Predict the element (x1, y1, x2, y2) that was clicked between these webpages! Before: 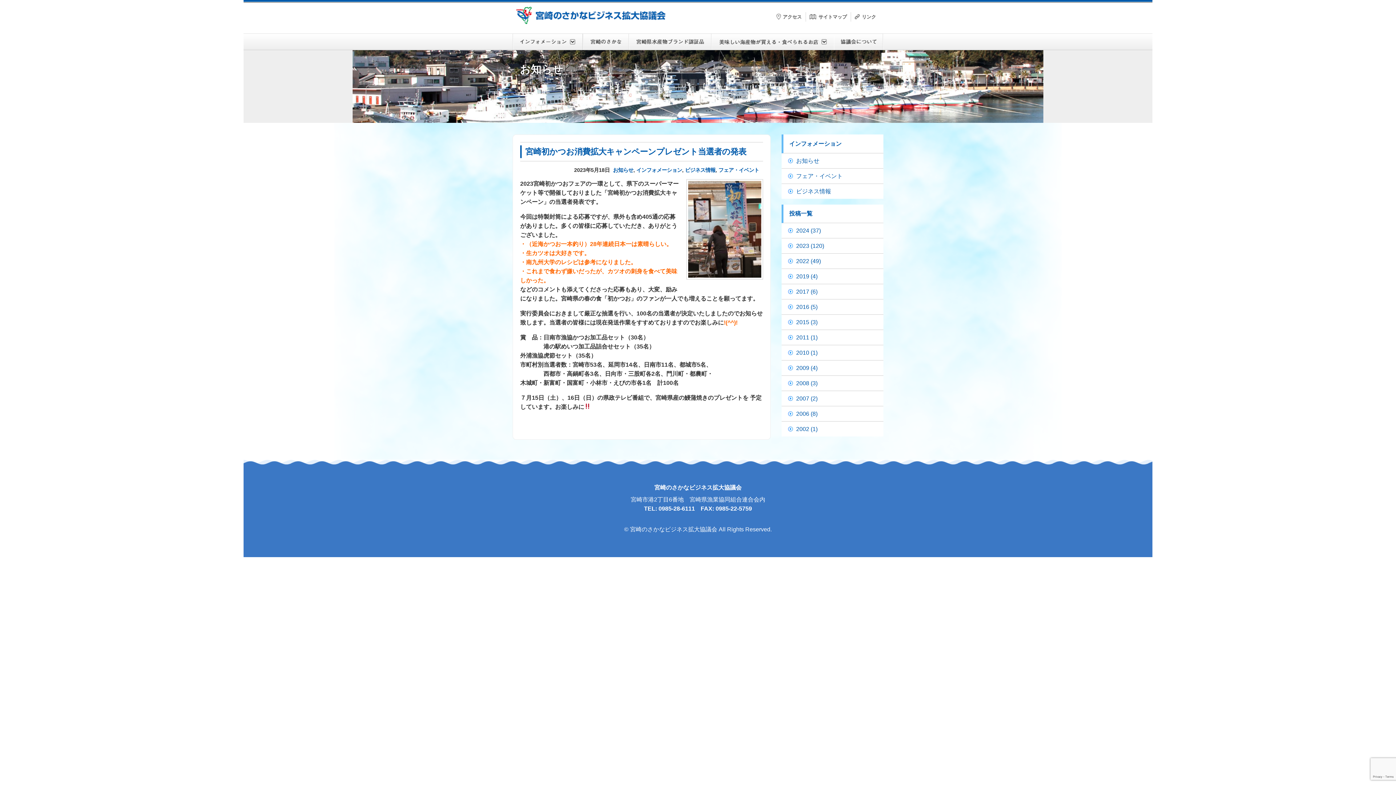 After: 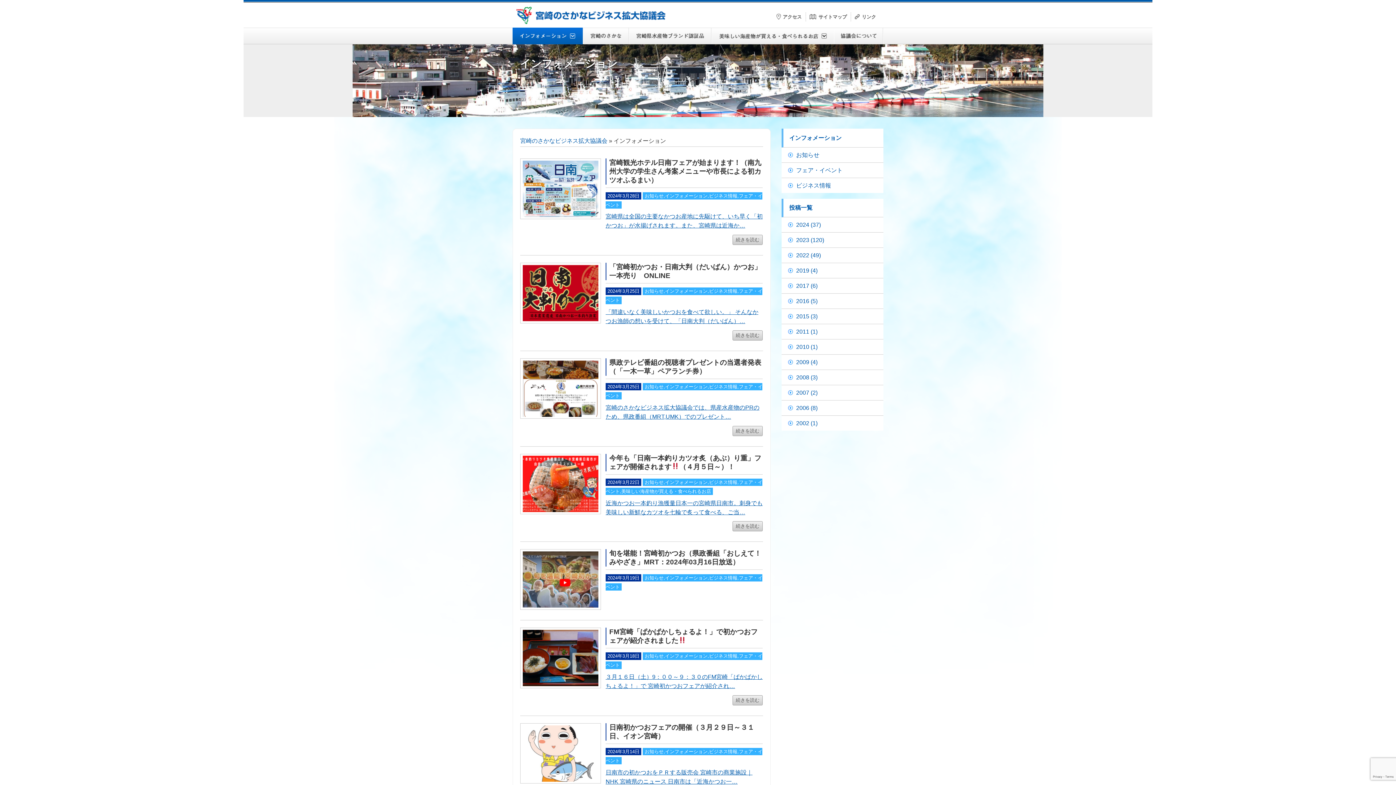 Action: bbox: (512, 33, 582, 50) label: インフォメーション